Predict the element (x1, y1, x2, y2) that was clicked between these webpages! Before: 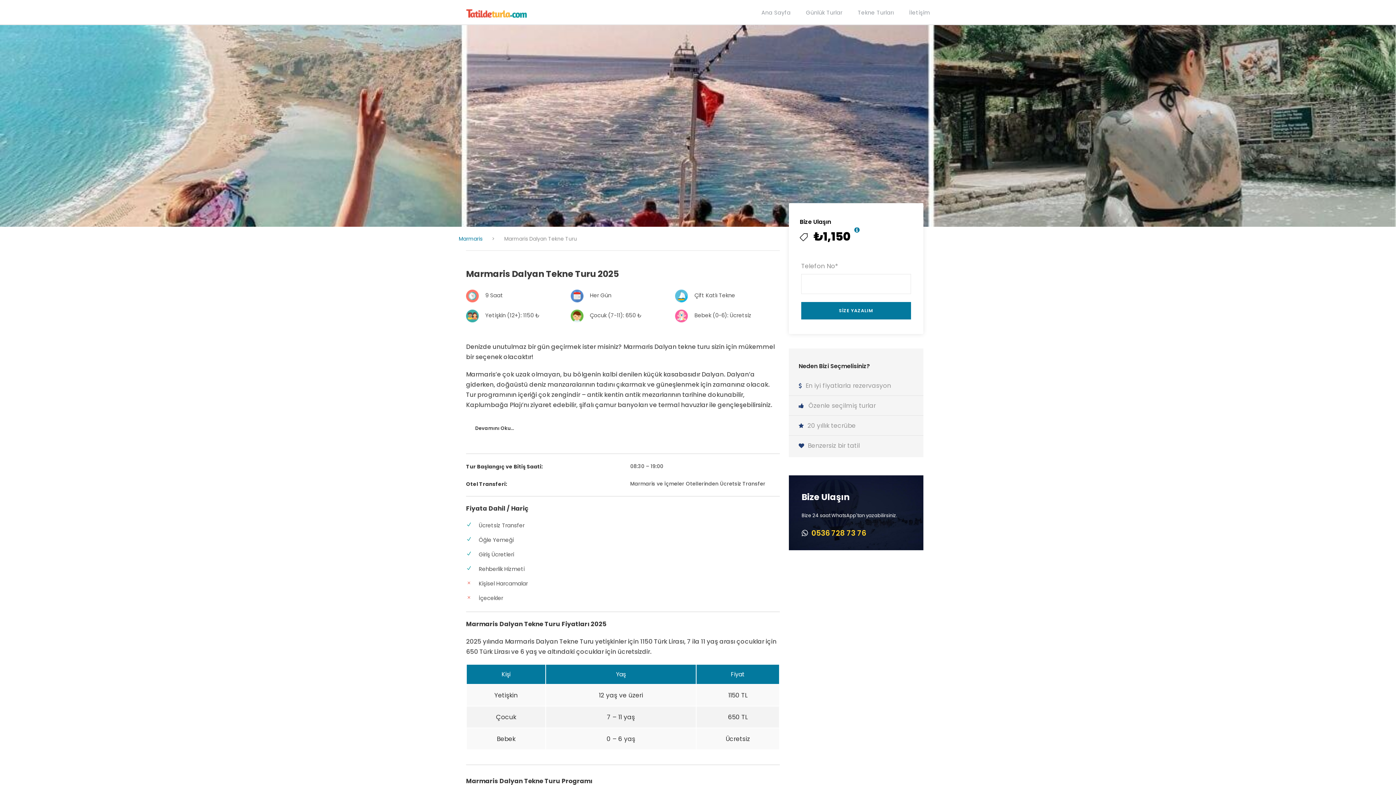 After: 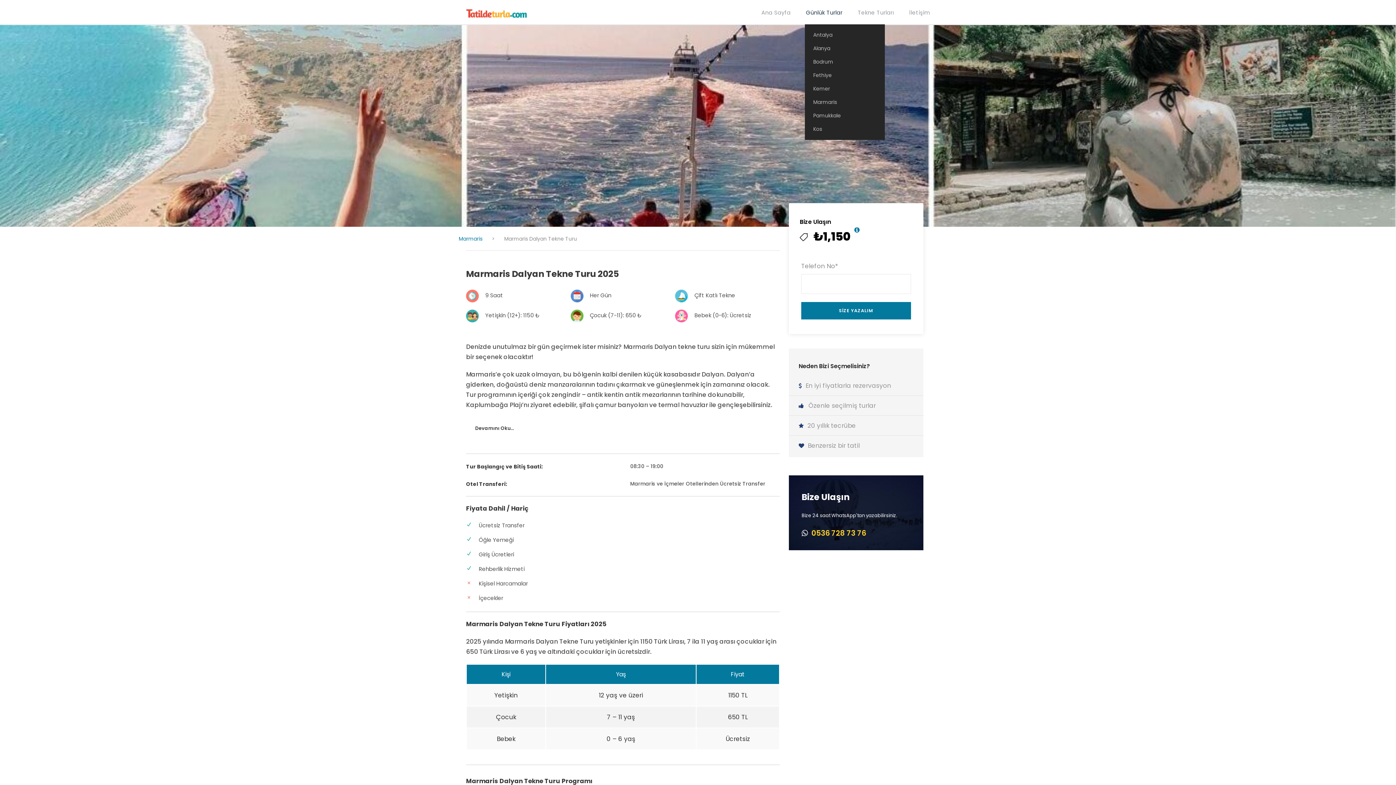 Action: bbox: (806, 8, 842, 24) label: Günlük Turlar